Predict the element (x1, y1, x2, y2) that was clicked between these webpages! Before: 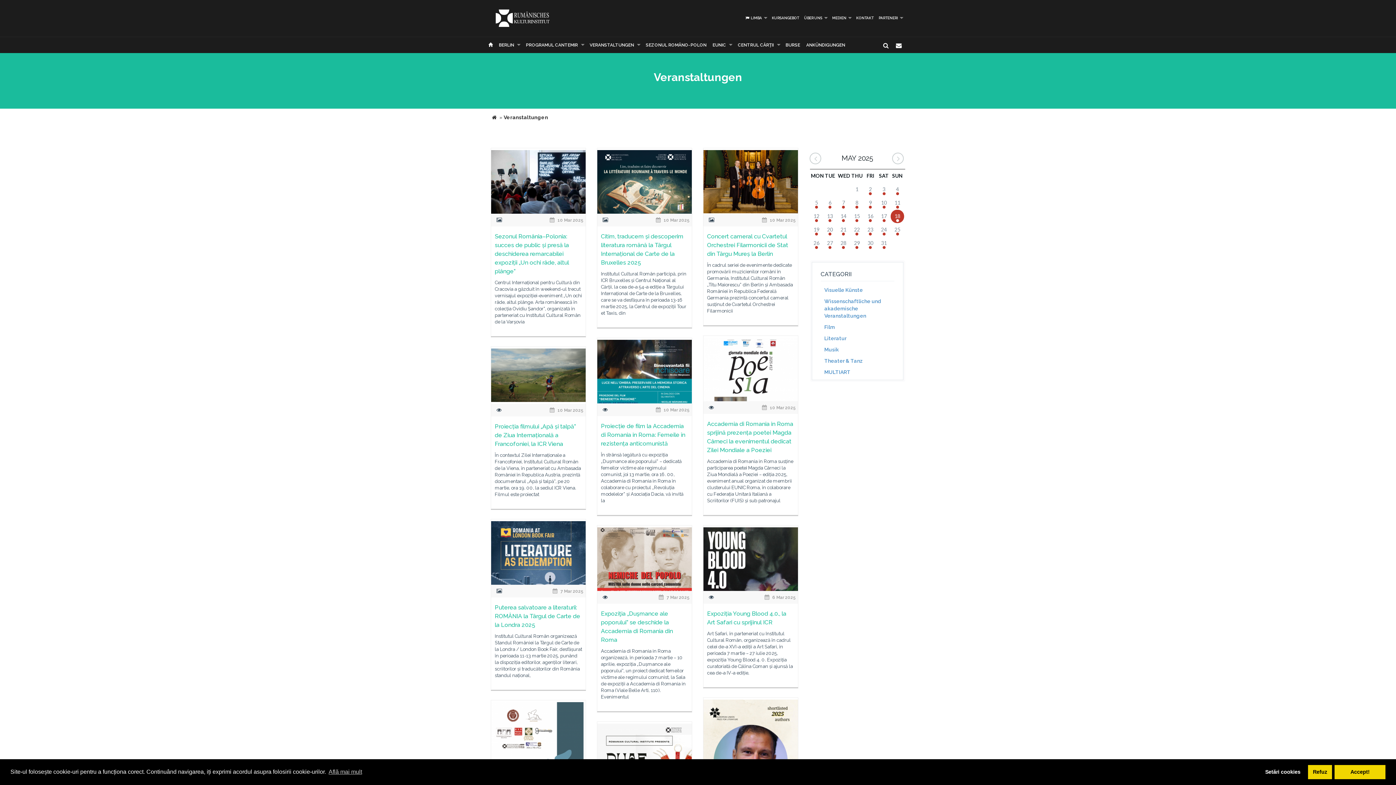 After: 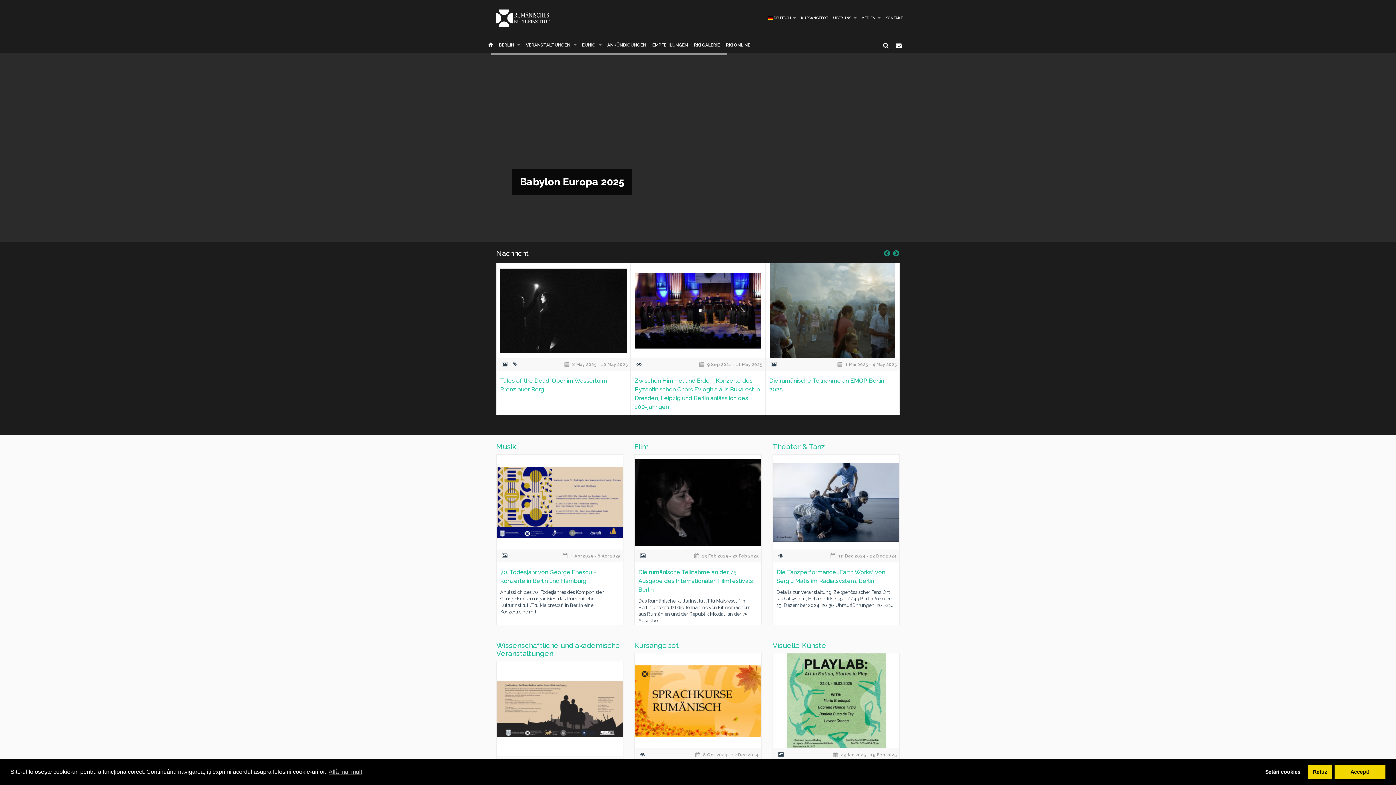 Action: bbox: (490, 114, 498, 120)